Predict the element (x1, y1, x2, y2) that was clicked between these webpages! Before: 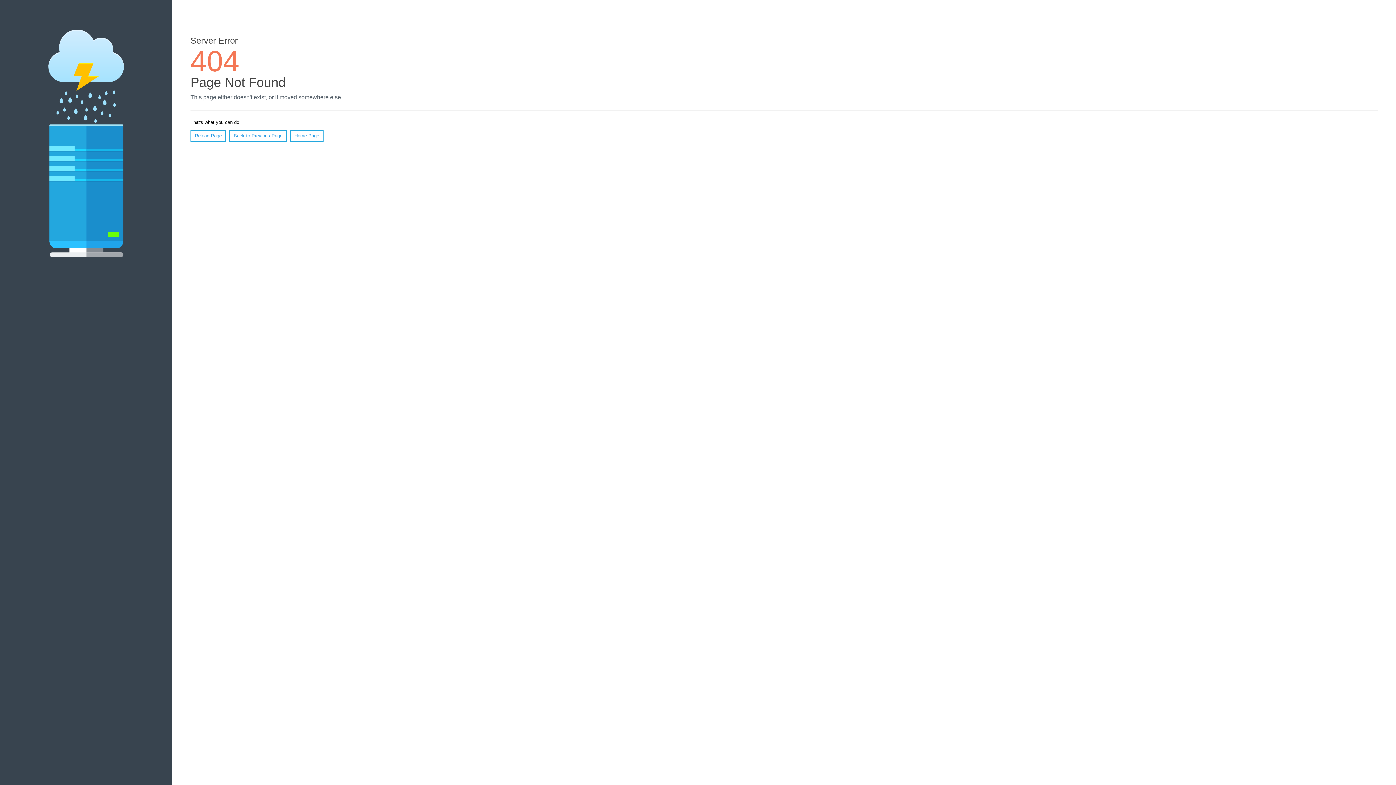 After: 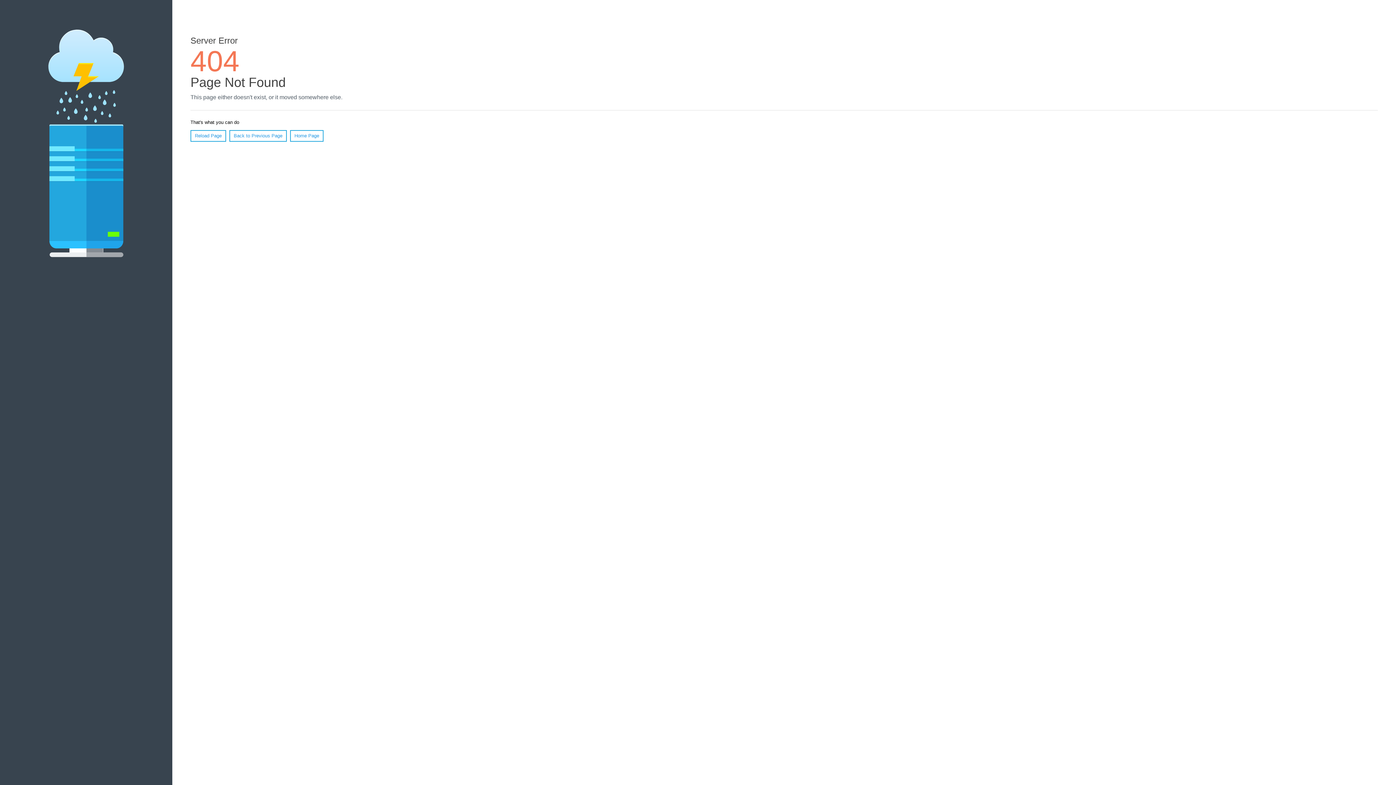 Action: bbox: (190, 130, 226, 141) label: Reload Page